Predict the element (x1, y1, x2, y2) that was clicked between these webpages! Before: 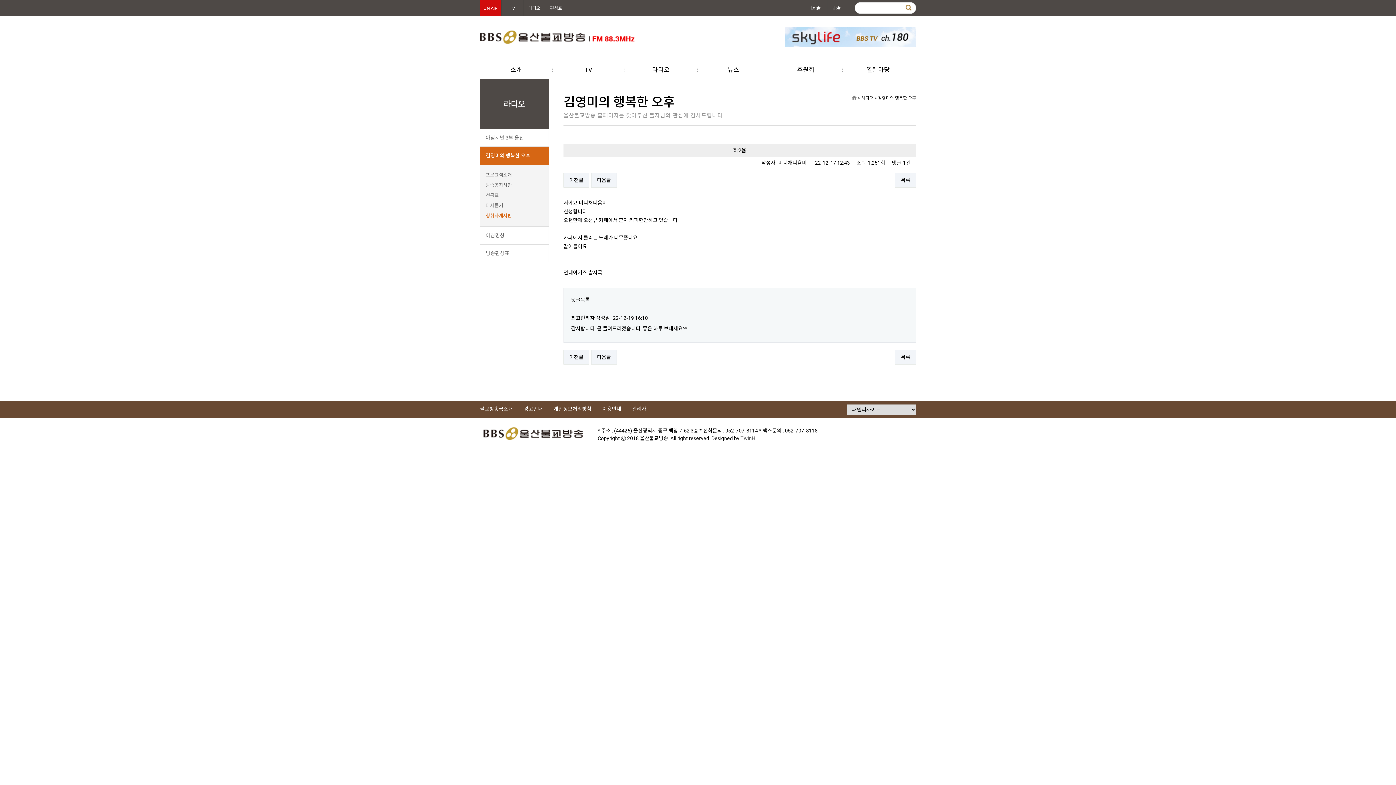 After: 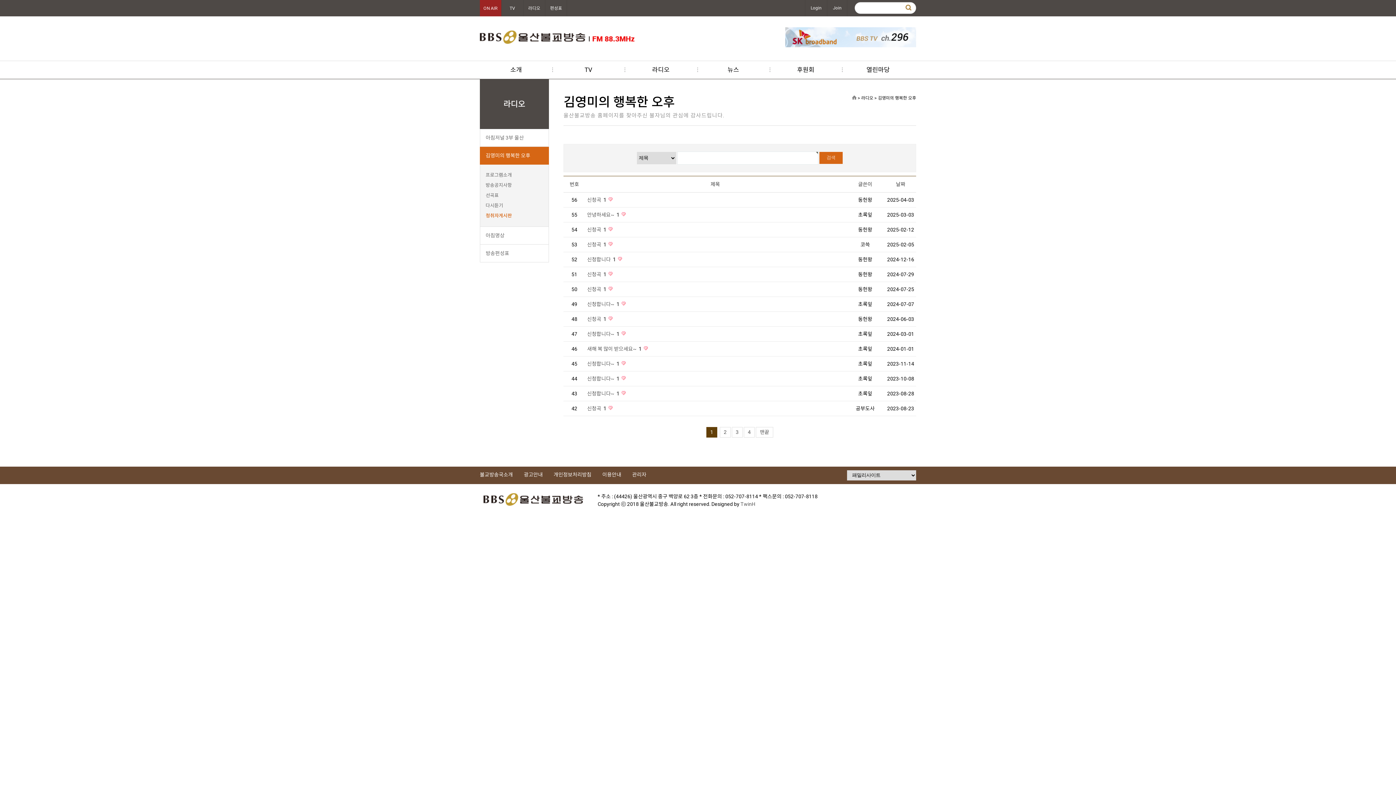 Action: bbox: (480, 210, 548, 221) label: 청취자게시판